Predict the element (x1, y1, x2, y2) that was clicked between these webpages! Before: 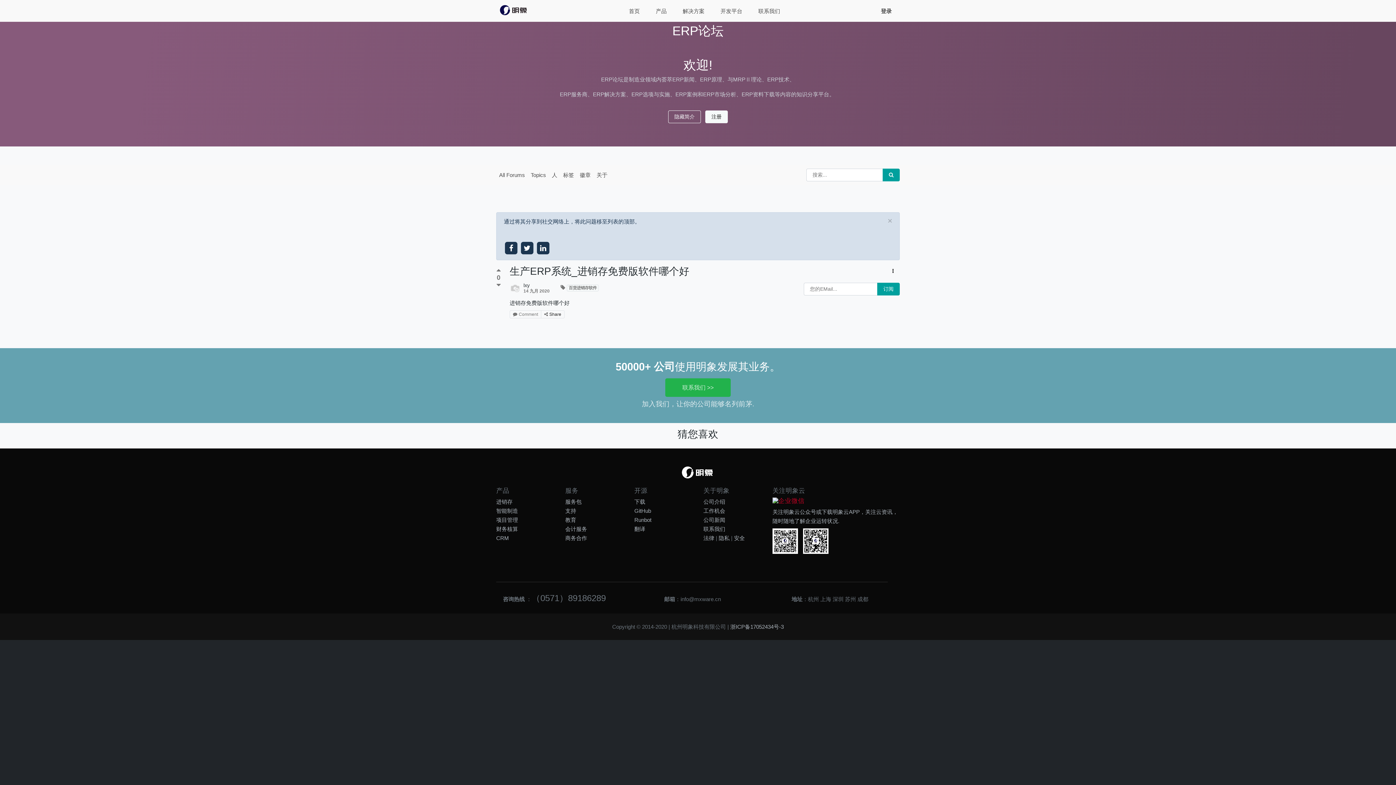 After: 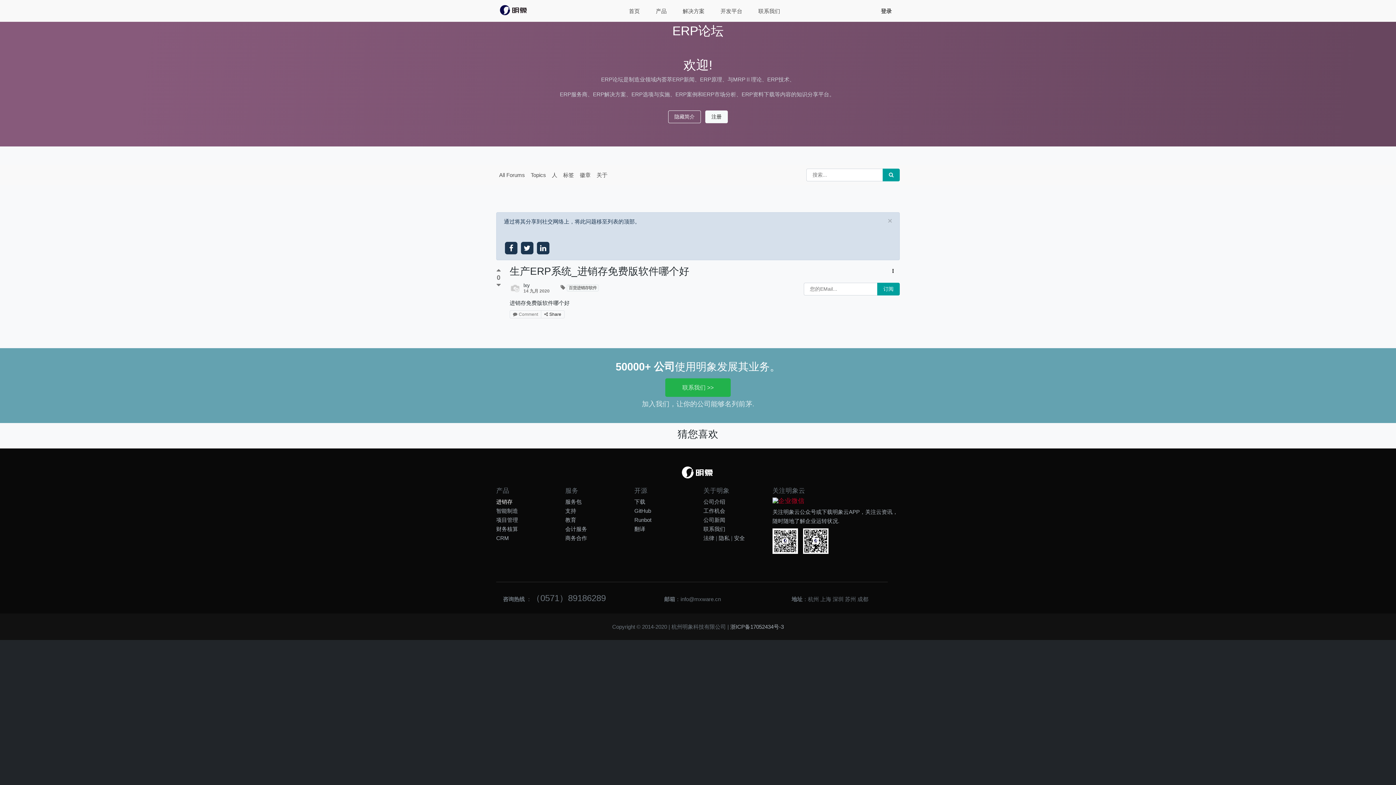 Action: label: 进销存 bbox: (496, 445, 512, 451)